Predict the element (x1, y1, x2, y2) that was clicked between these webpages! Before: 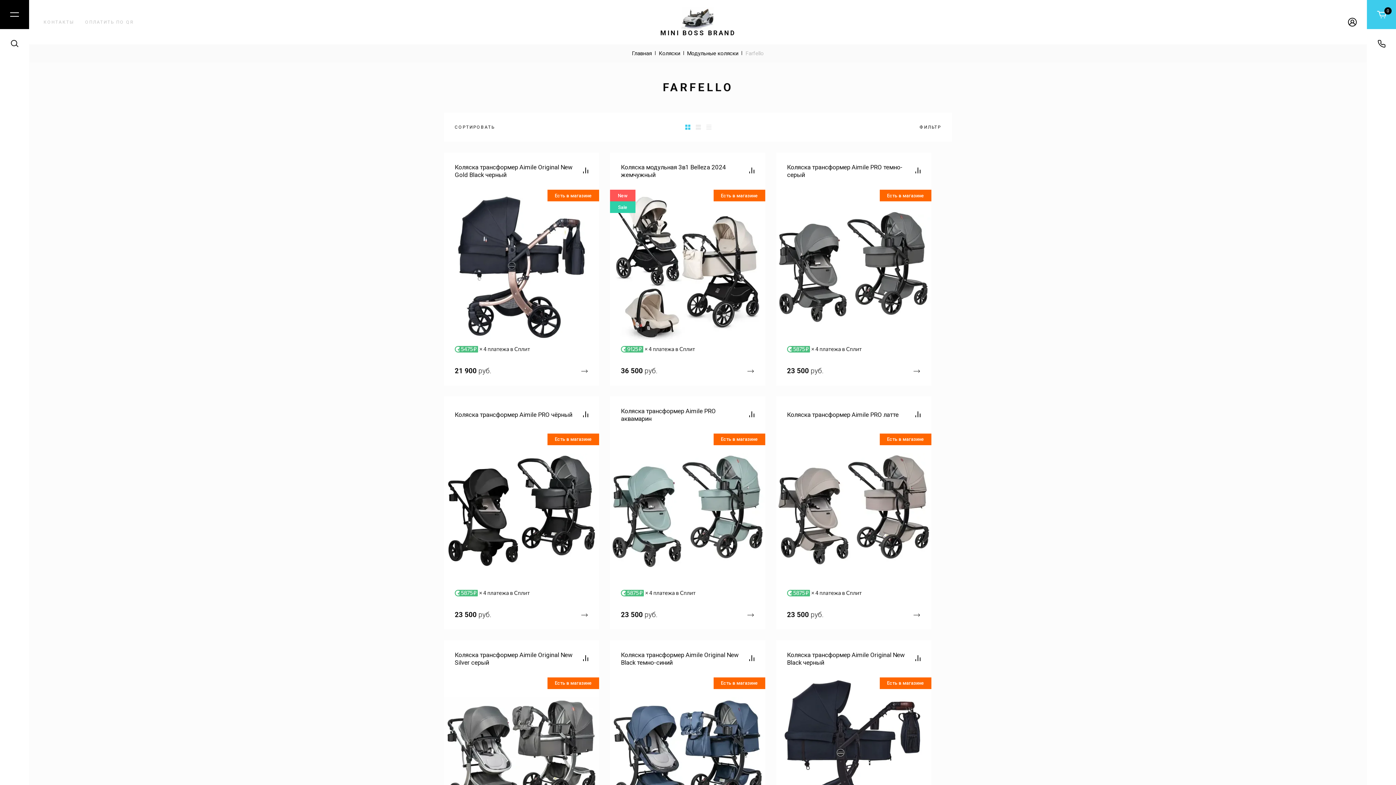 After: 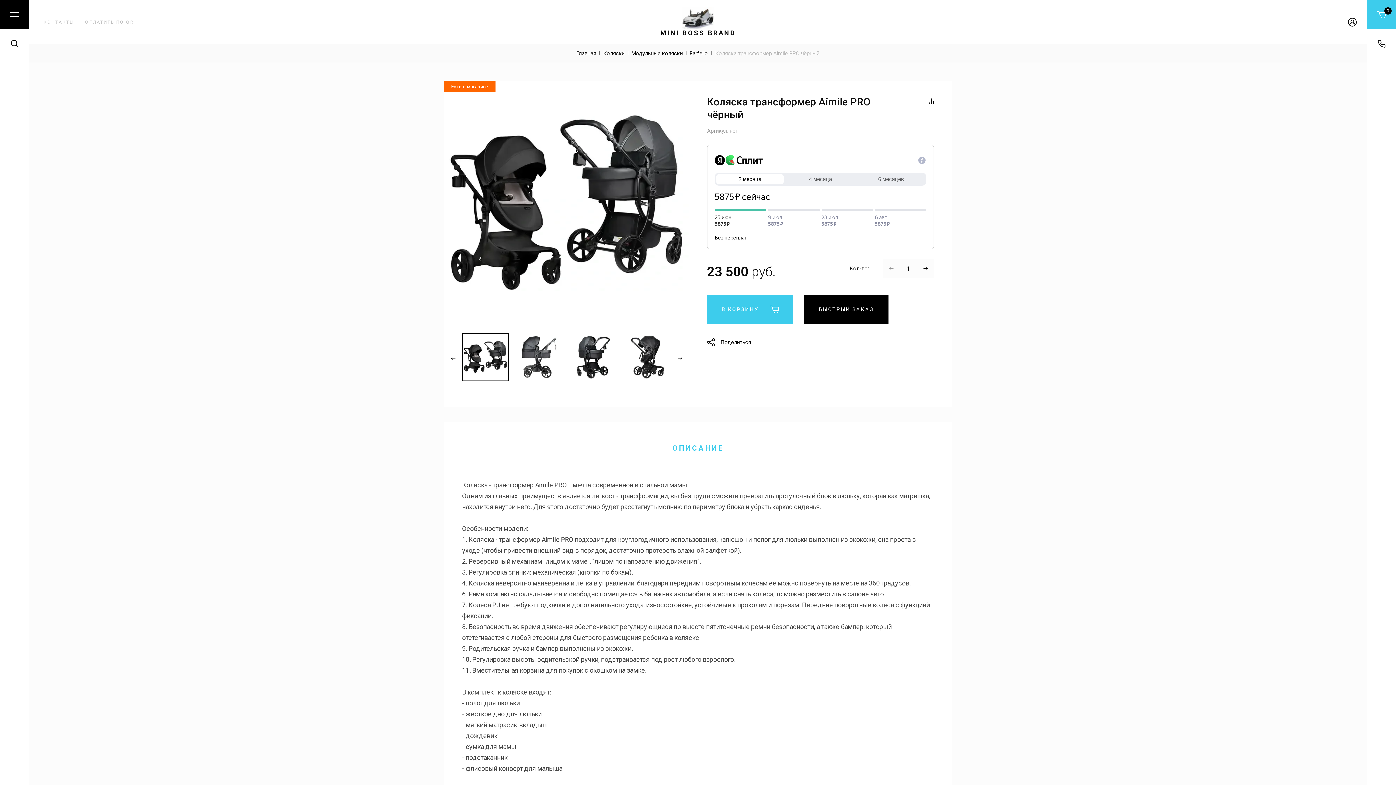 Action: label: Коляска трансформер Aimile PRO чёрный bbox: (454, 411, 572, 418)